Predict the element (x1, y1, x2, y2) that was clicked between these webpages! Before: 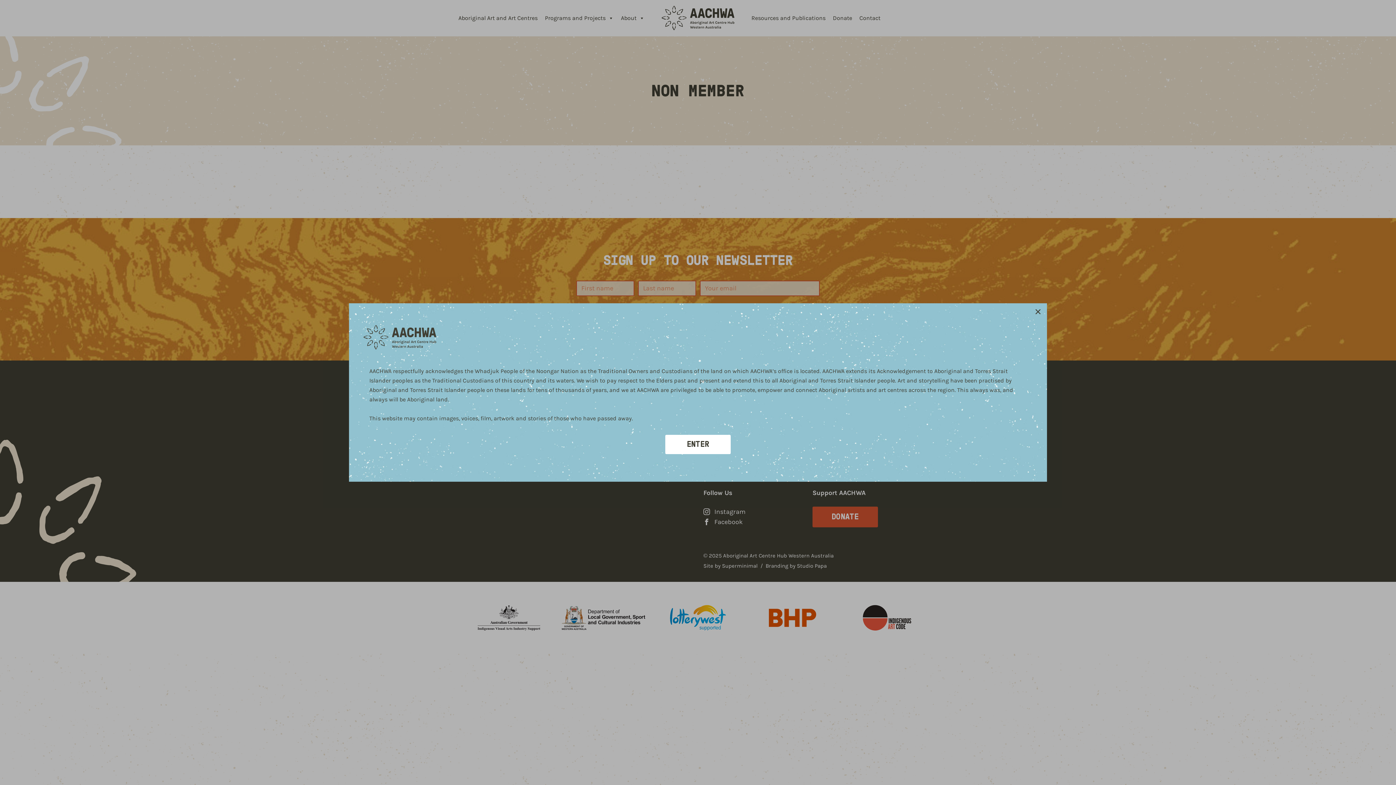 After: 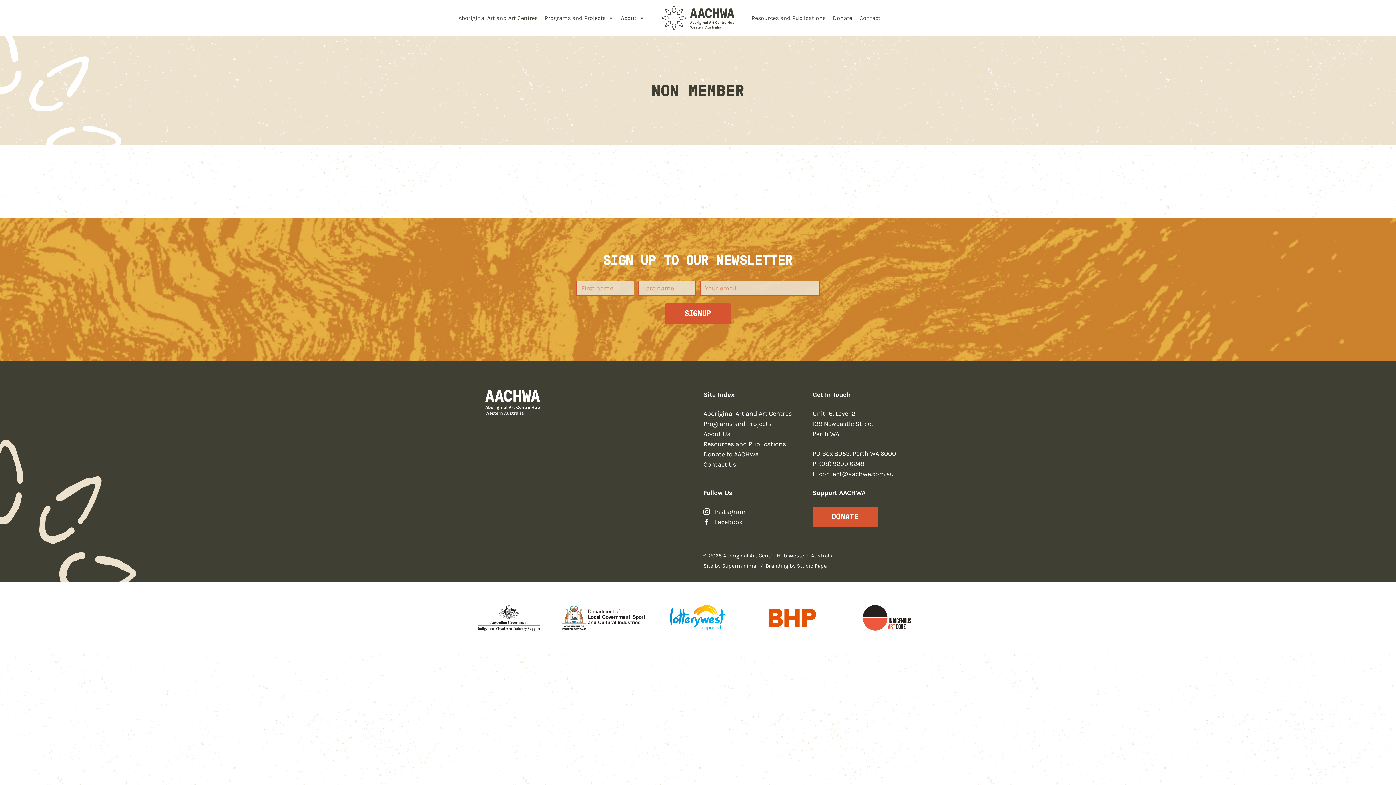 Action: label: ENTER bbox: (665, 435, 730, 454)